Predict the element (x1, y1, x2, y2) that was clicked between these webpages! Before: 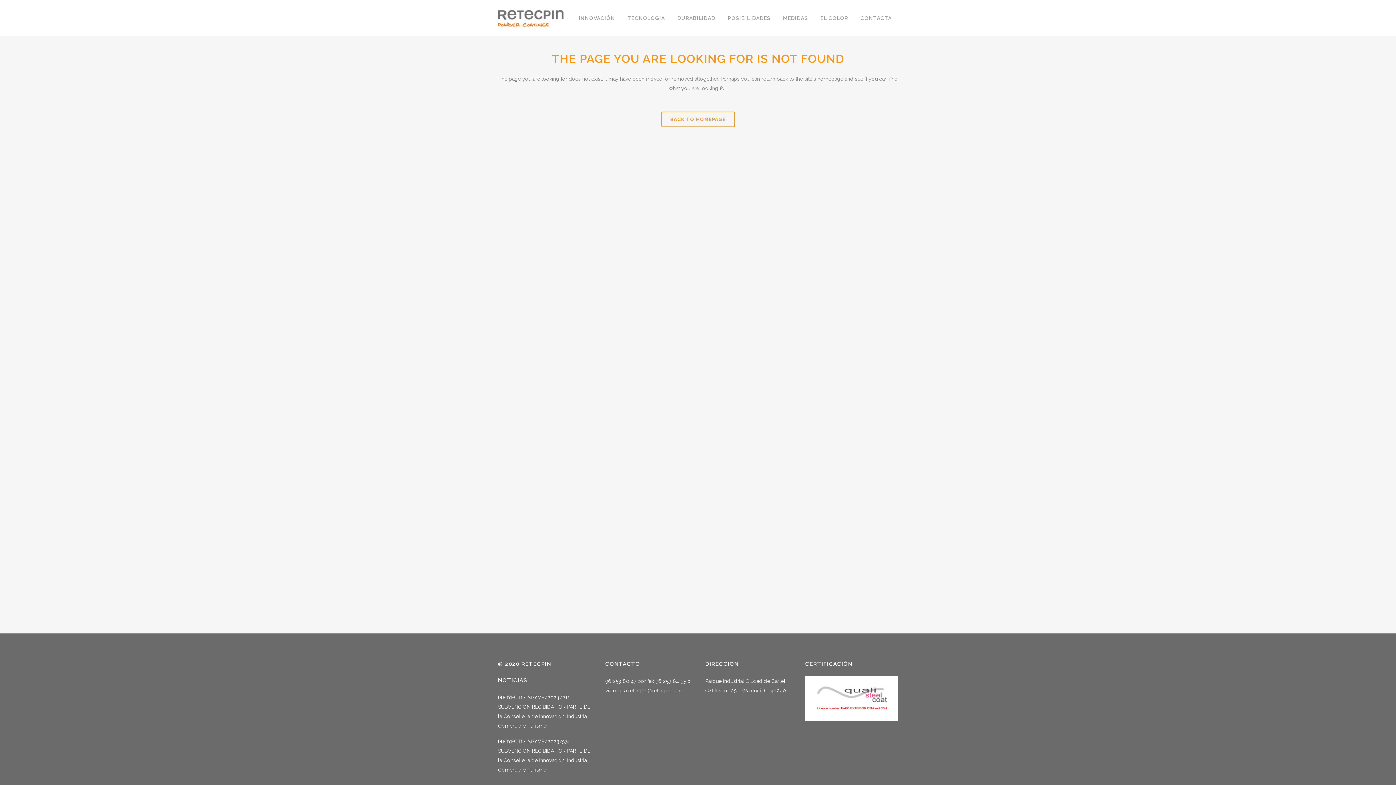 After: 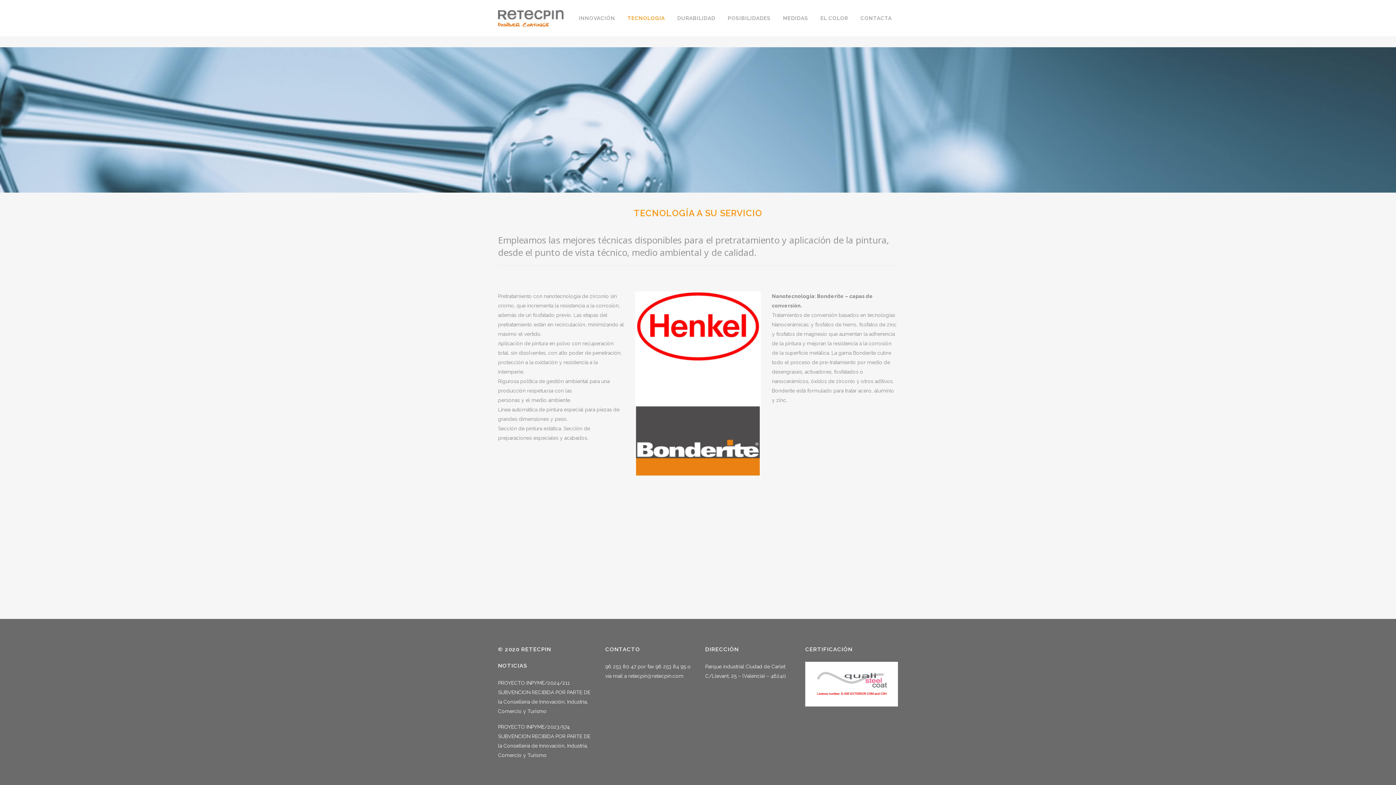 Action: bbox: (621, 0, 671, 36) label: TECNOLOGIA